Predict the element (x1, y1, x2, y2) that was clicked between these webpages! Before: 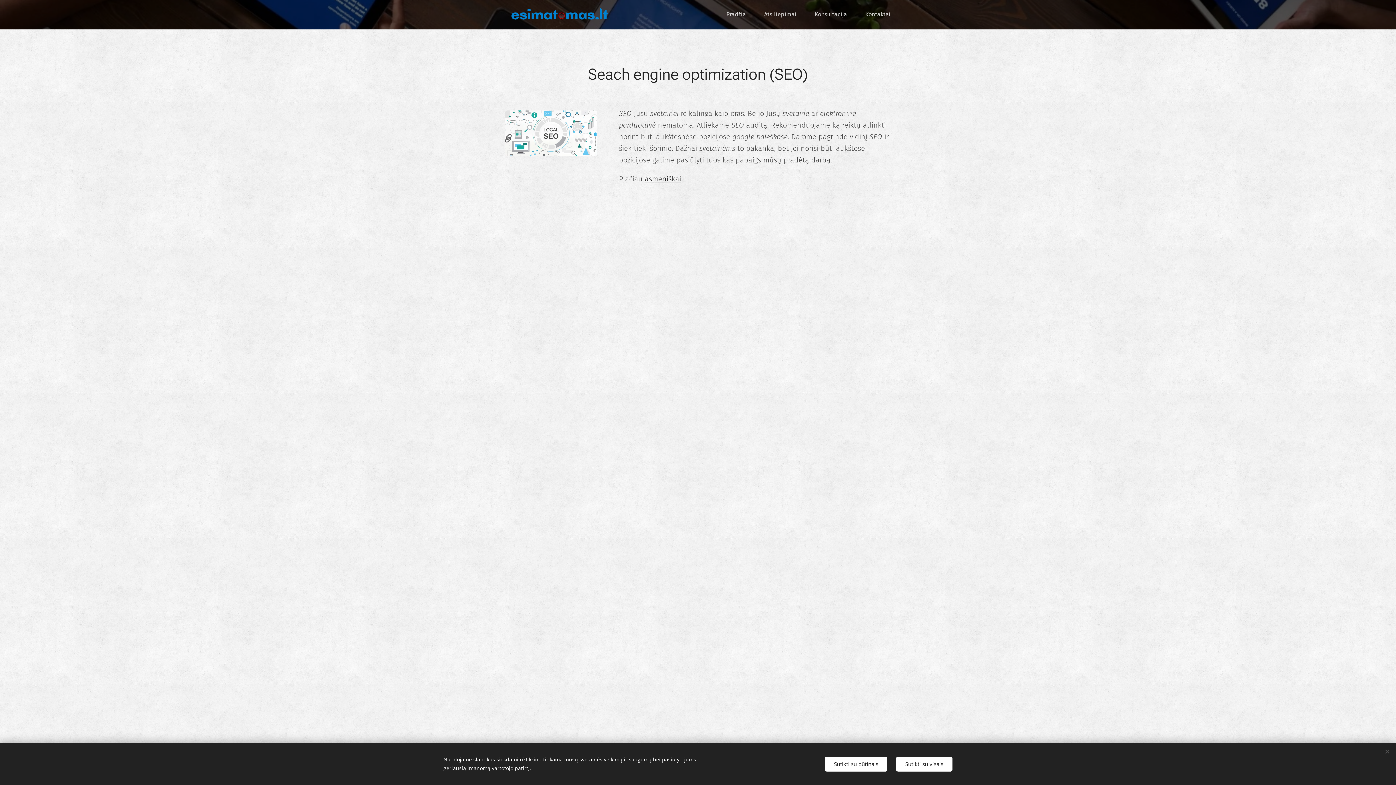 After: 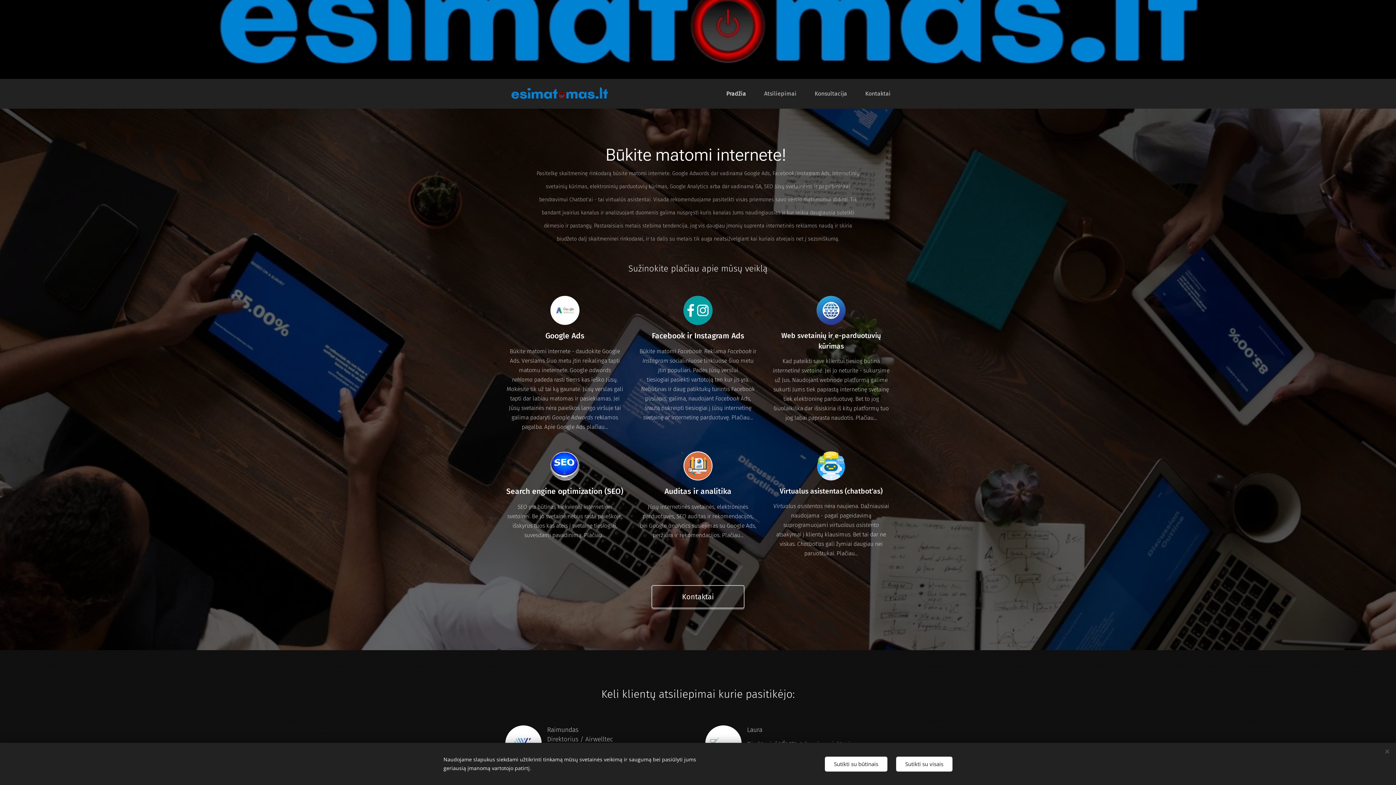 Action: bbox: (724, 5, 755, 23) label: Pradžia